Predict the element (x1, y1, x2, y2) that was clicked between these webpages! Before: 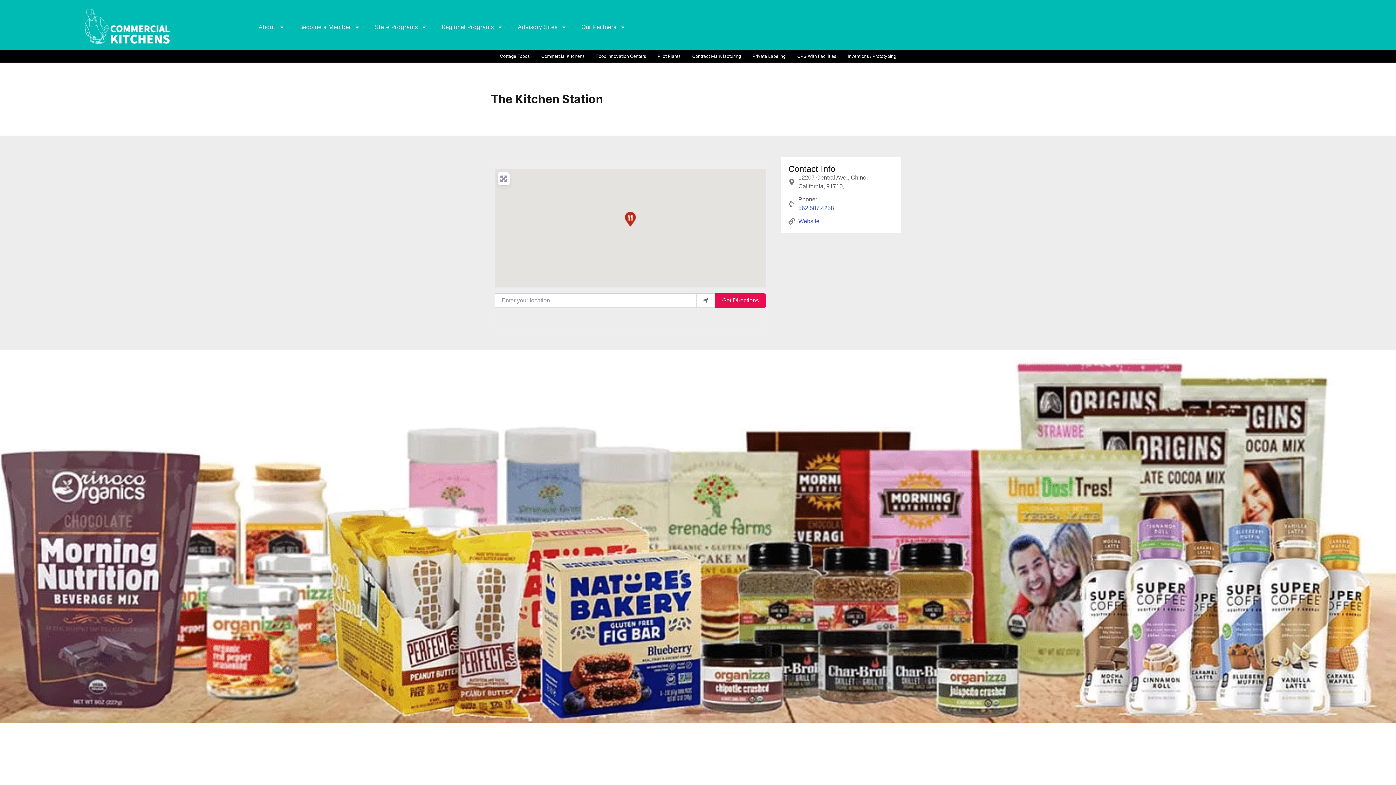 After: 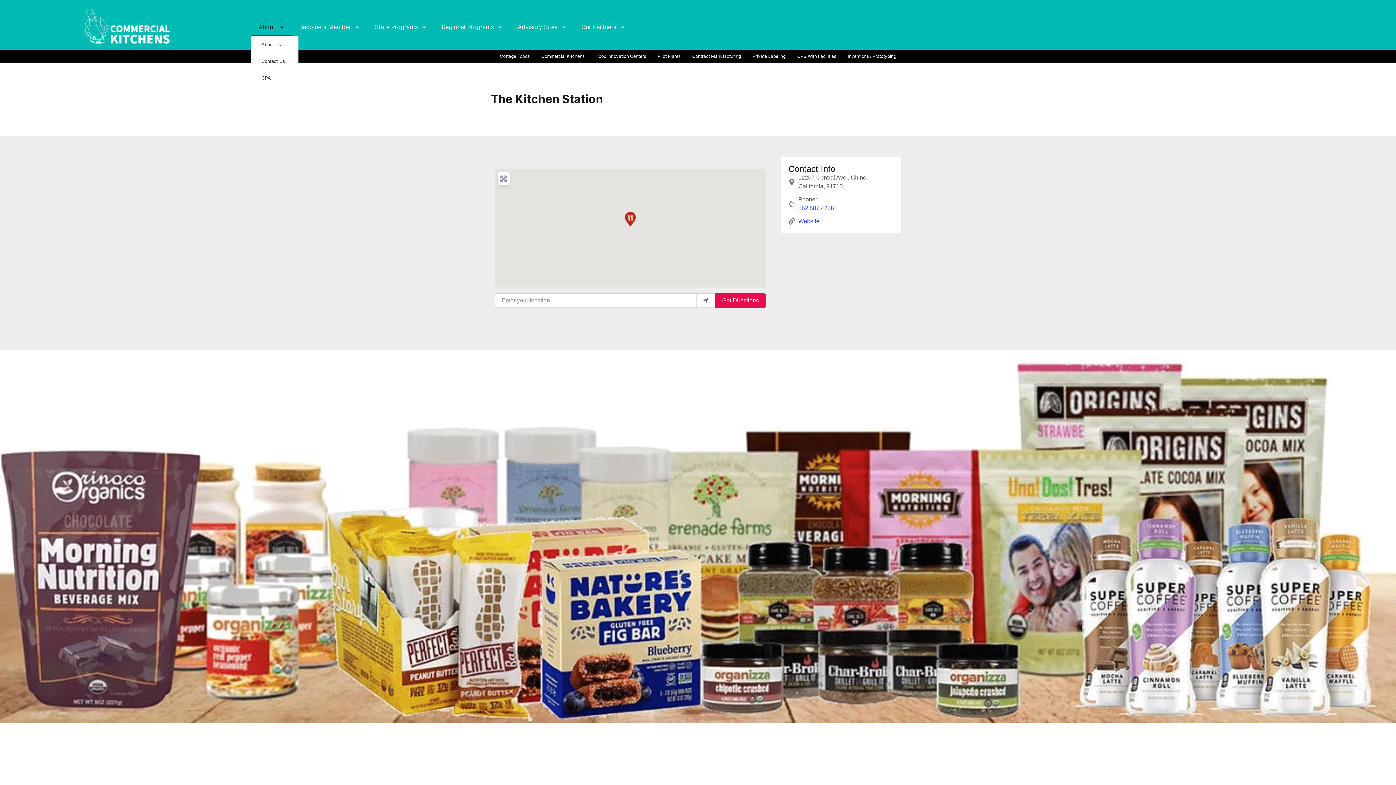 Action: bbox: (251, 17, 292, 36) label: About